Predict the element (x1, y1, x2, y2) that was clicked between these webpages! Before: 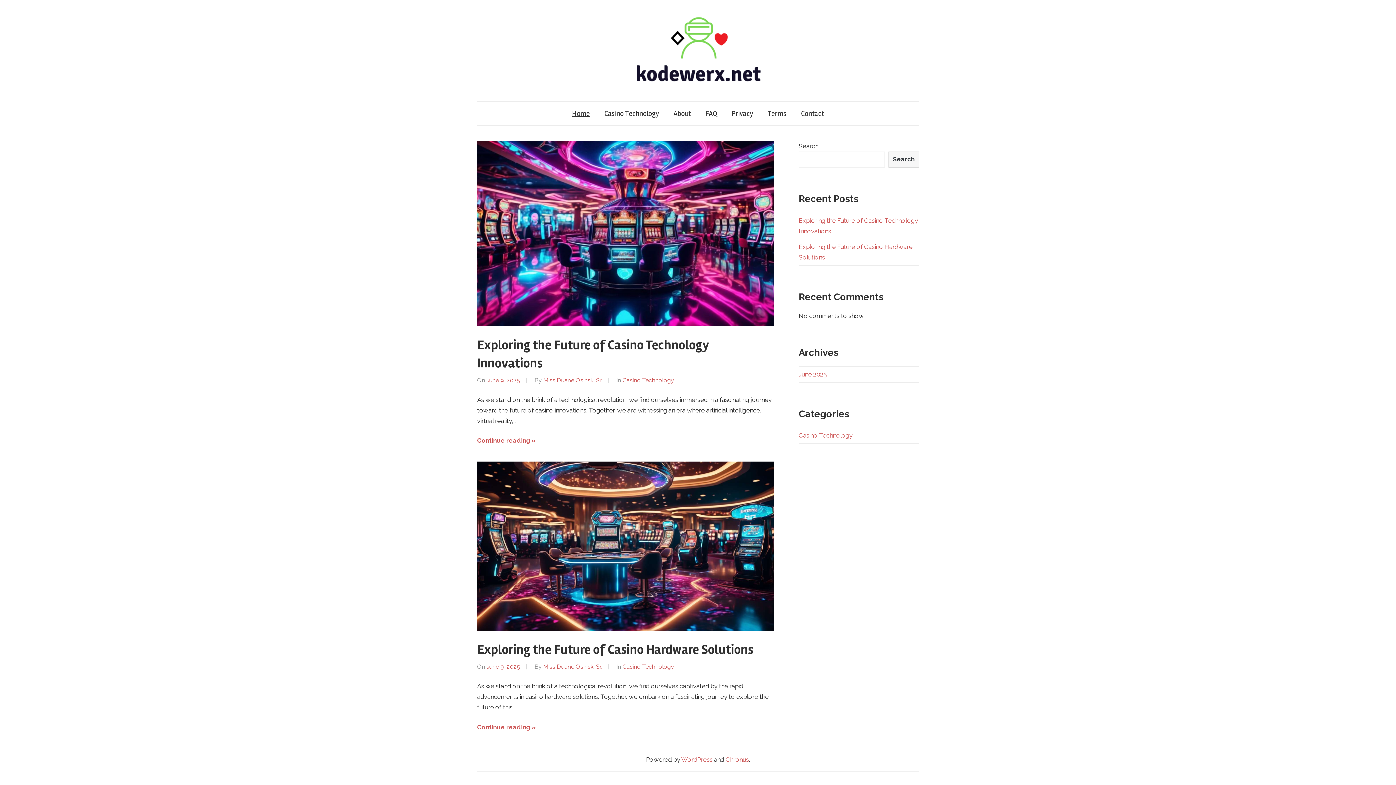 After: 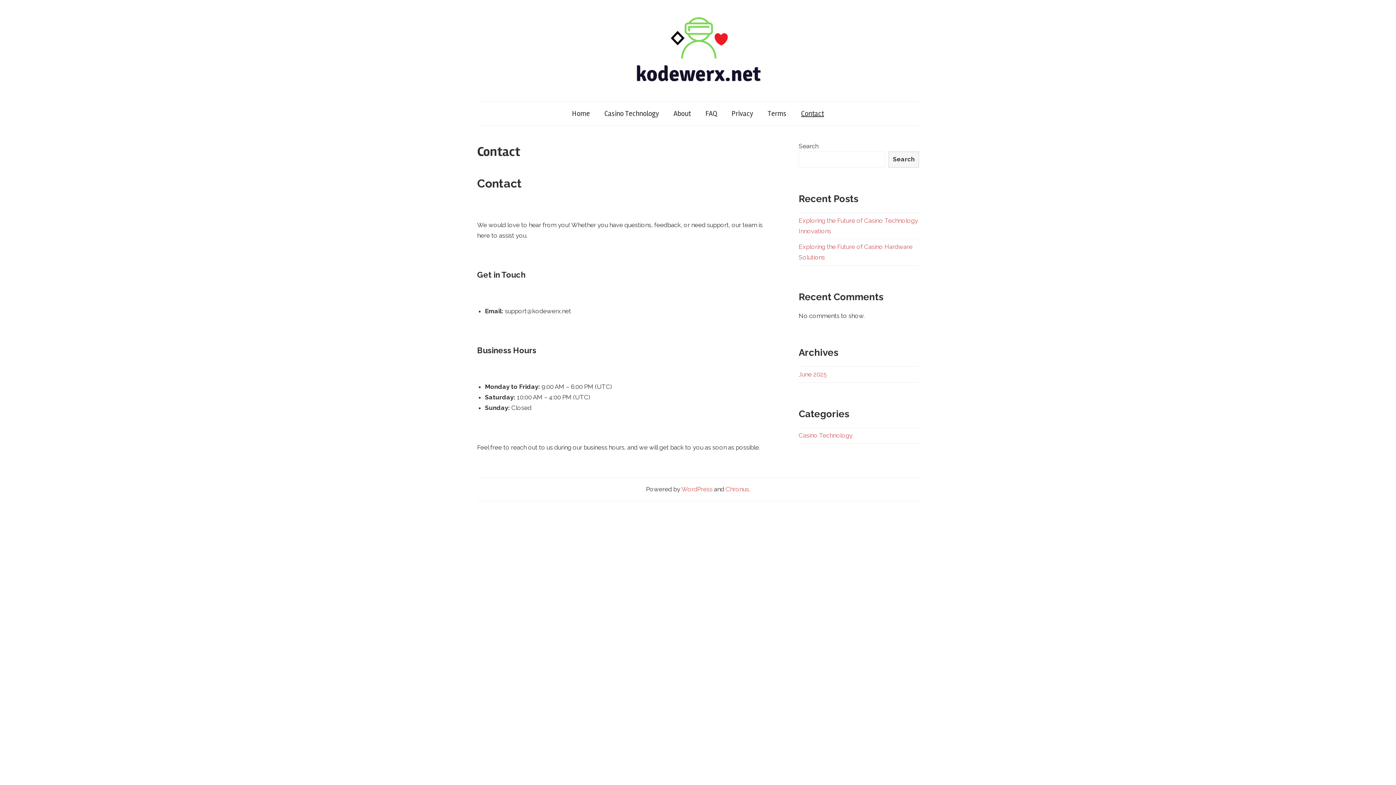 Action: bbox: (794, 101, 831, 125) label: Contact